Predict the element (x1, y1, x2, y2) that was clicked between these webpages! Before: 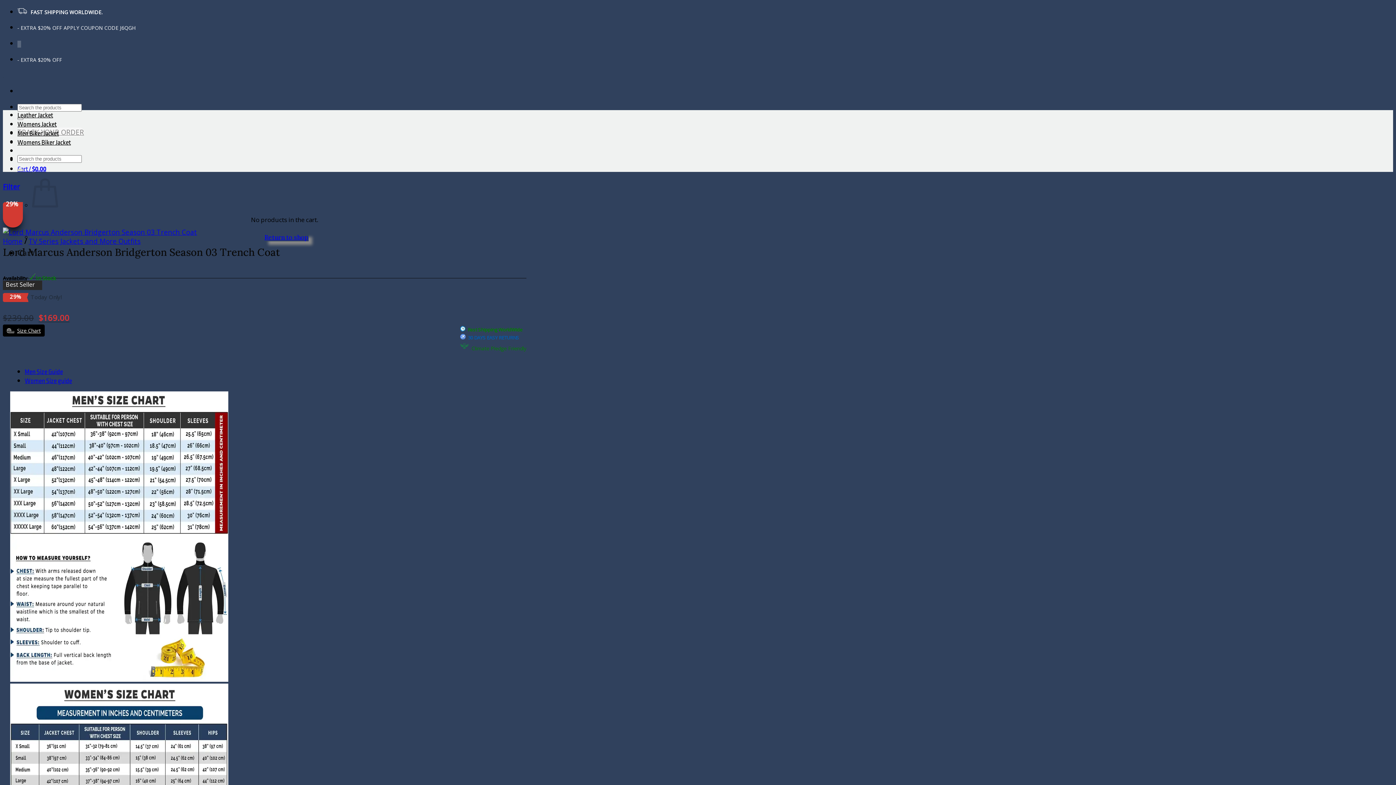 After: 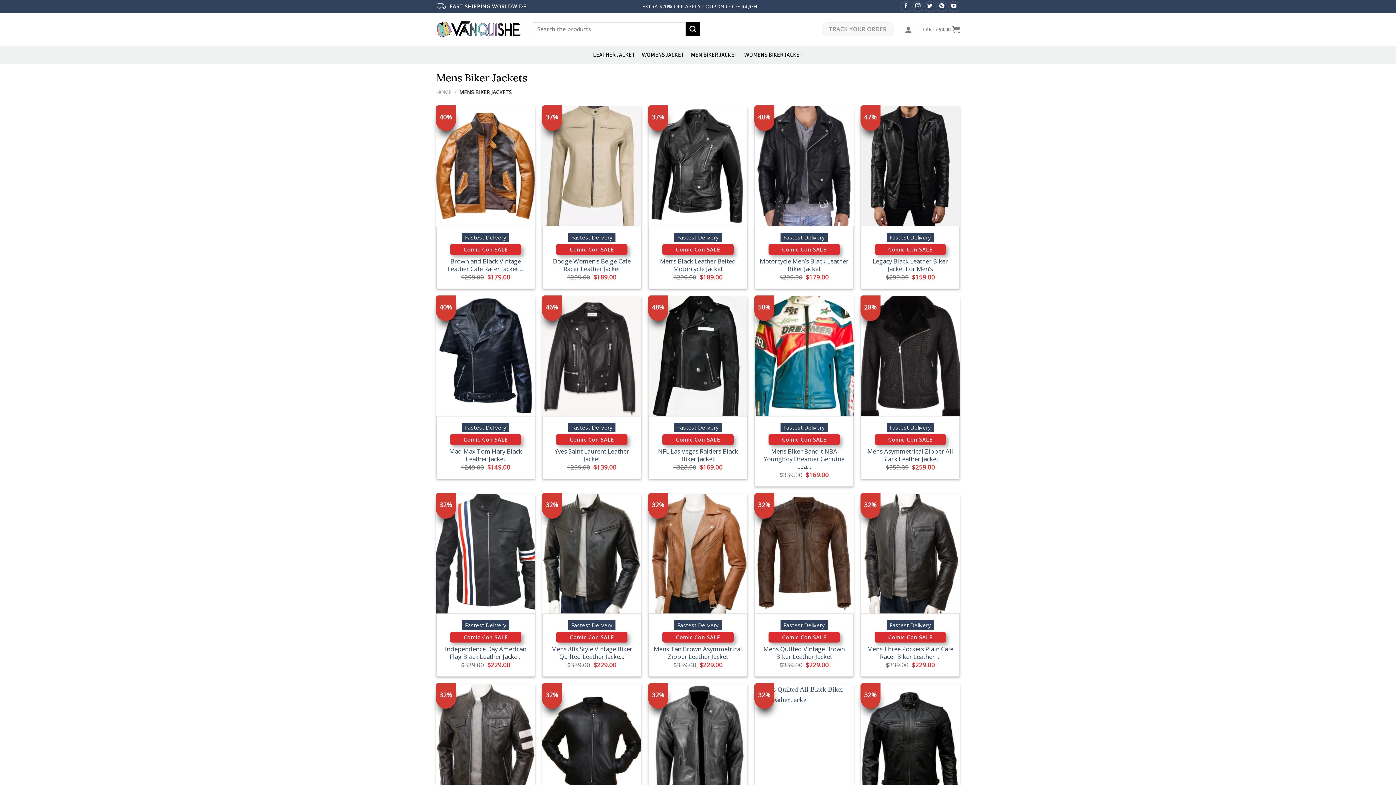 Action: bbox: (17, 129, 58, 137) label: Men Biker Jacket